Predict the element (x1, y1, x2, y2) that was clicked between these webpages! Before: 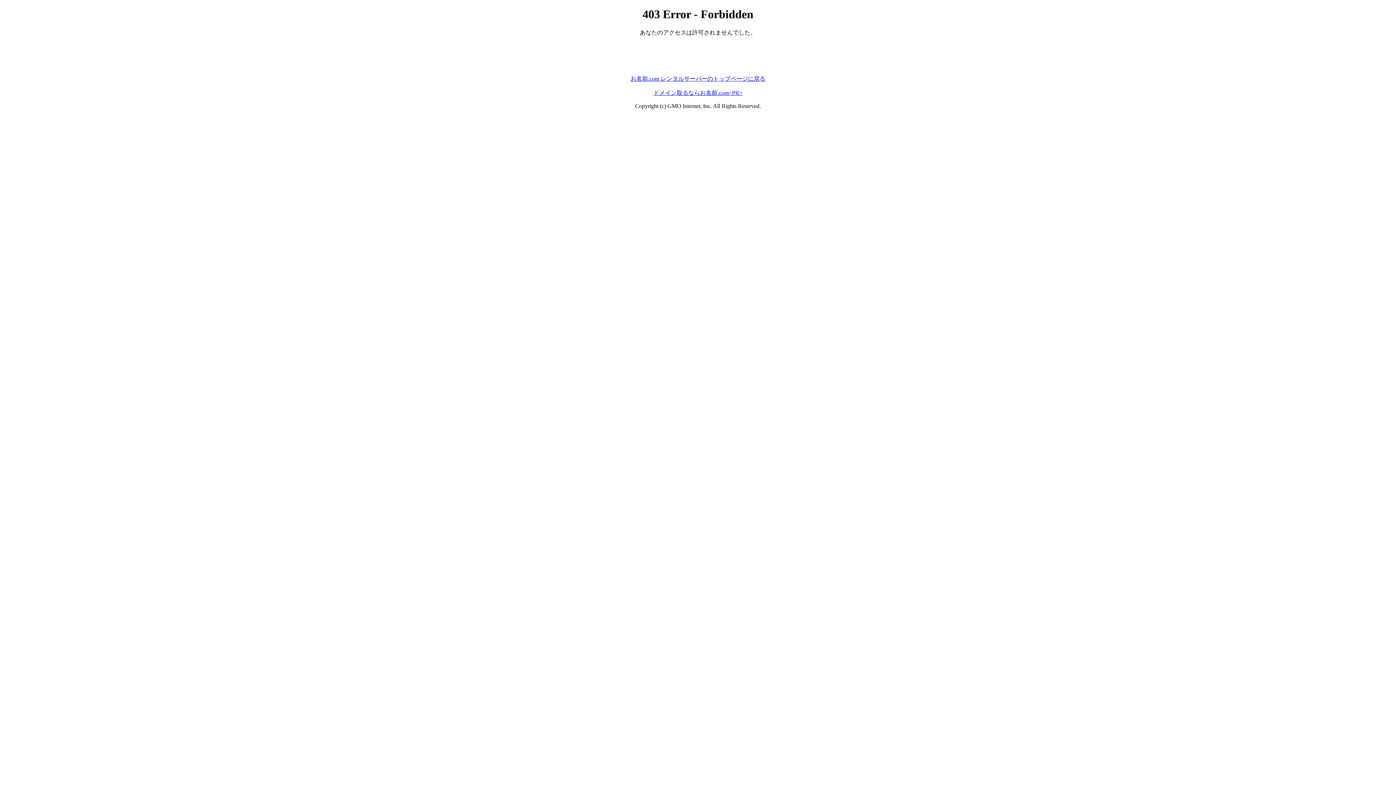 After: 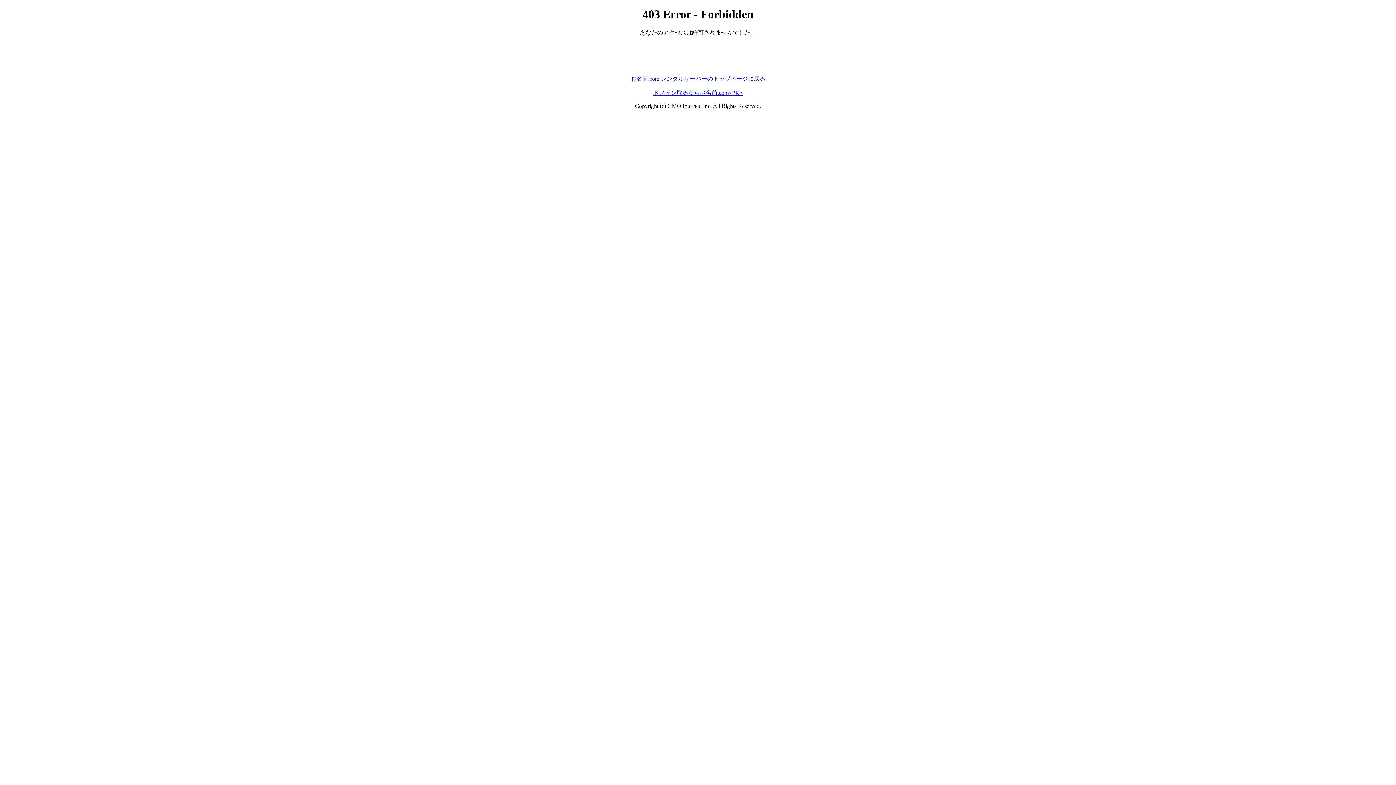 Action: bbox: (630, 75, 765, 81) label: お名前.com レンタルサーバーのトップページに戻る